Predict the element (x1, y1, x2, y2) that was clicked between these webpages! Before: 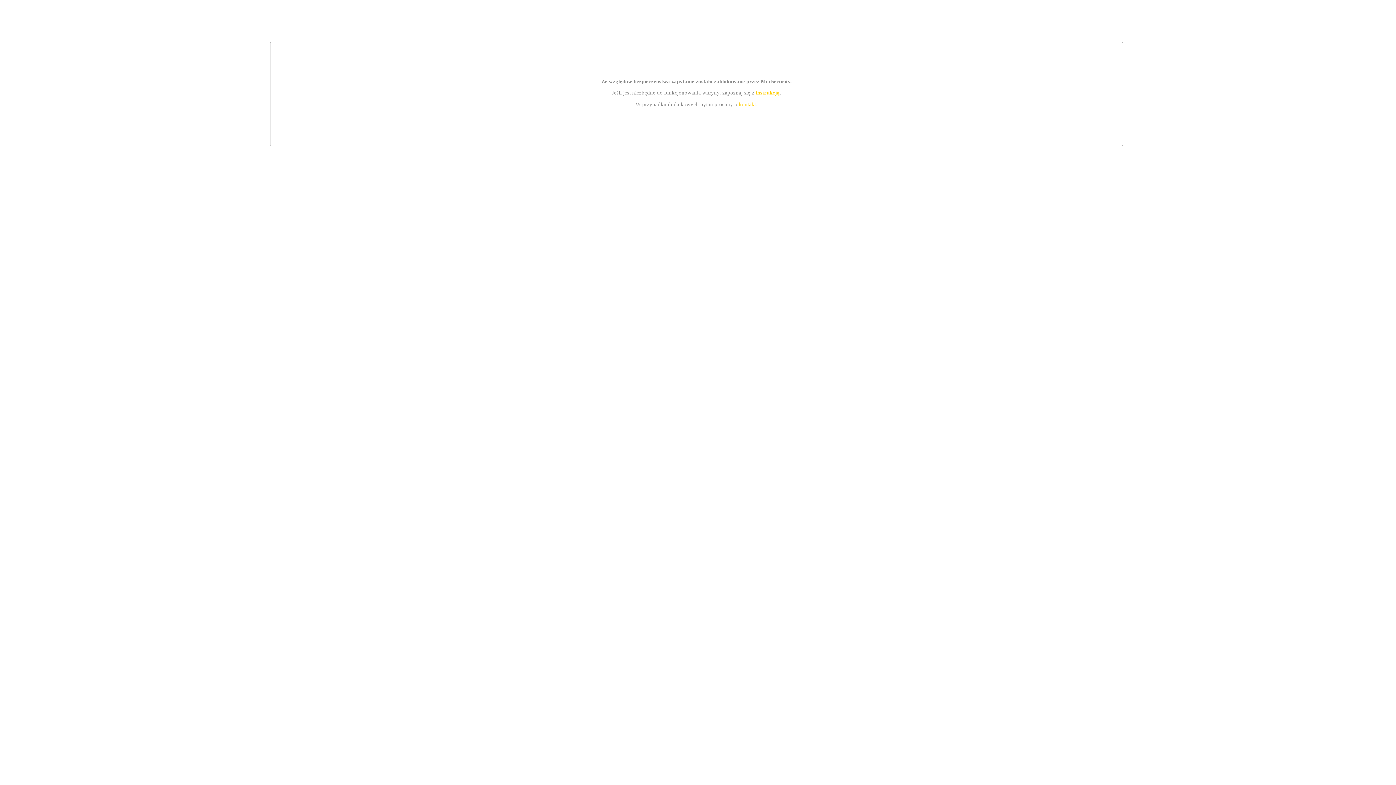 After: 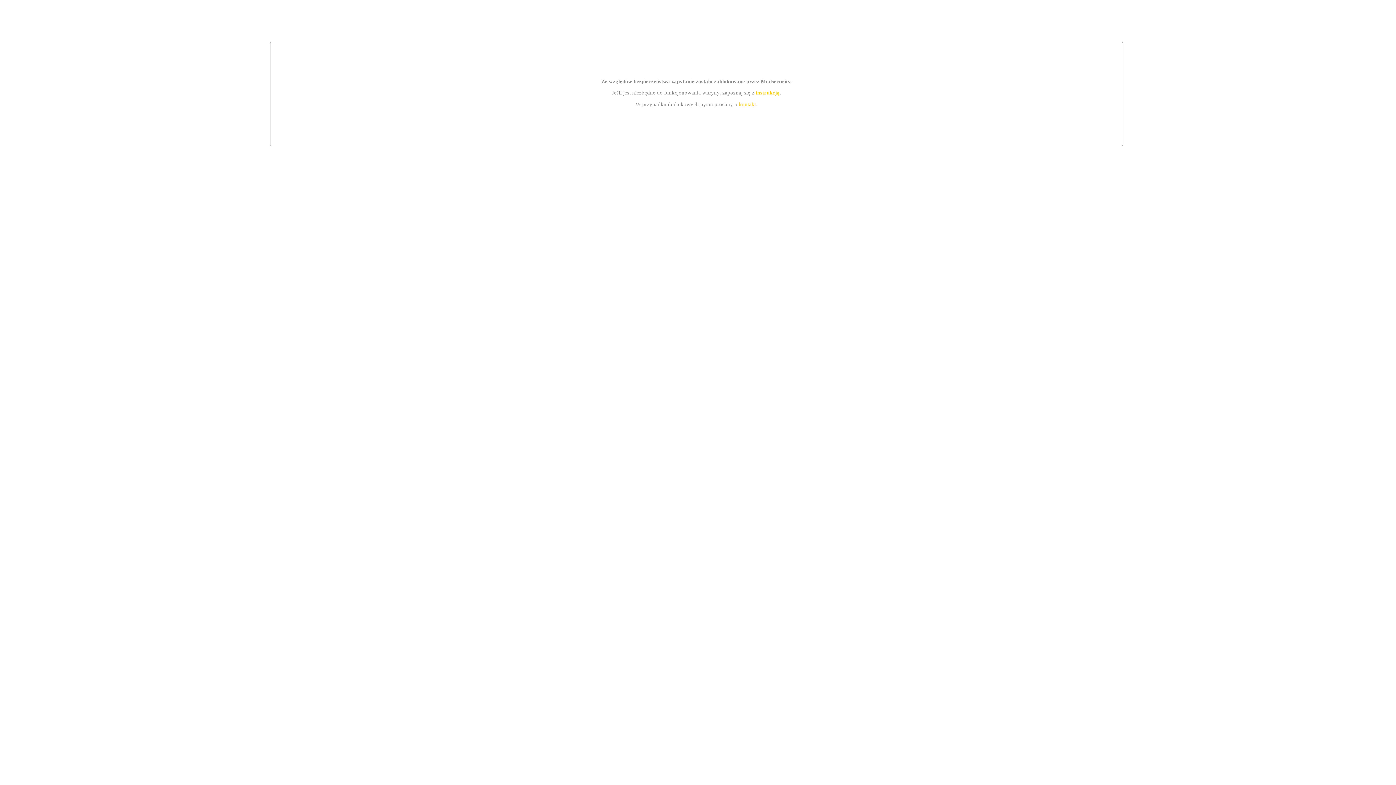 Action: label: kontakt bbox: (739, 101, 756, 107)